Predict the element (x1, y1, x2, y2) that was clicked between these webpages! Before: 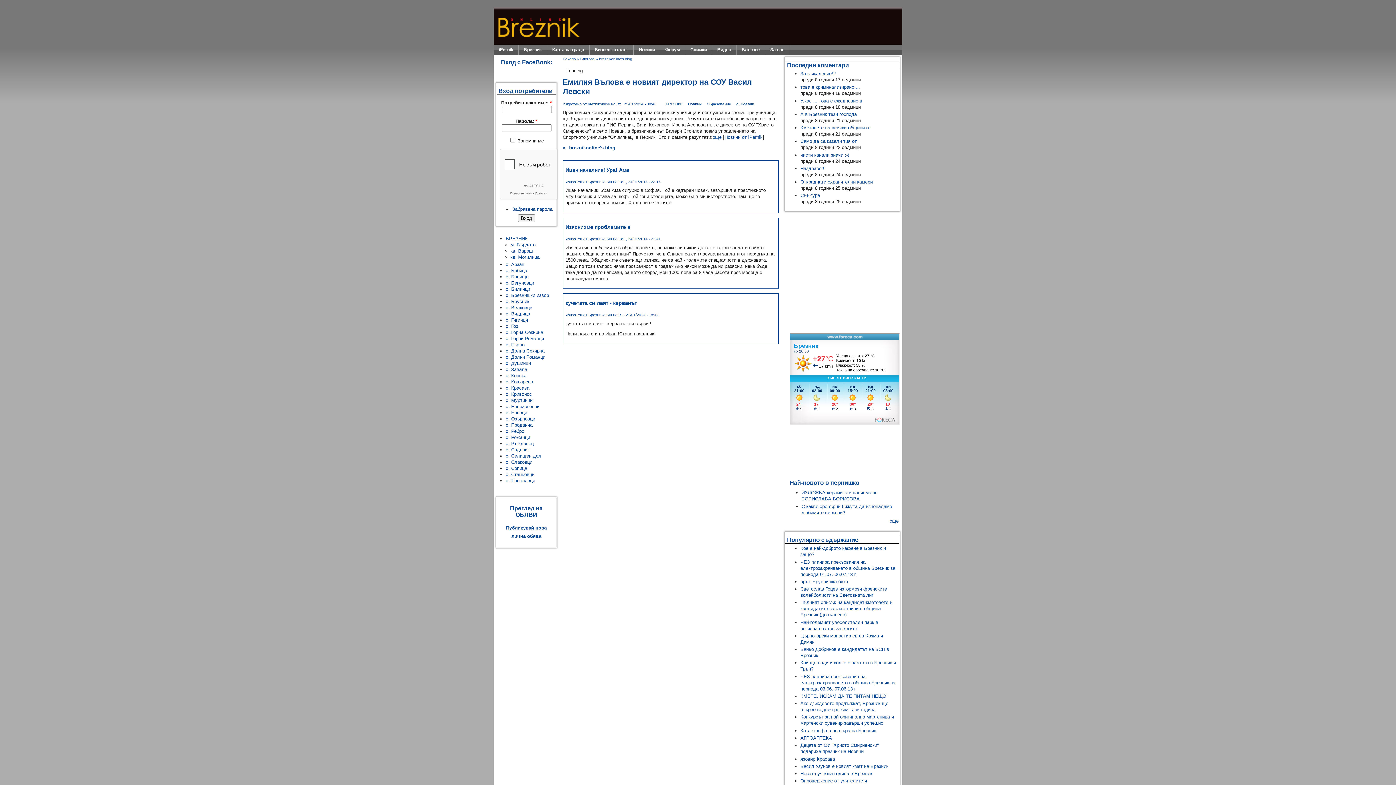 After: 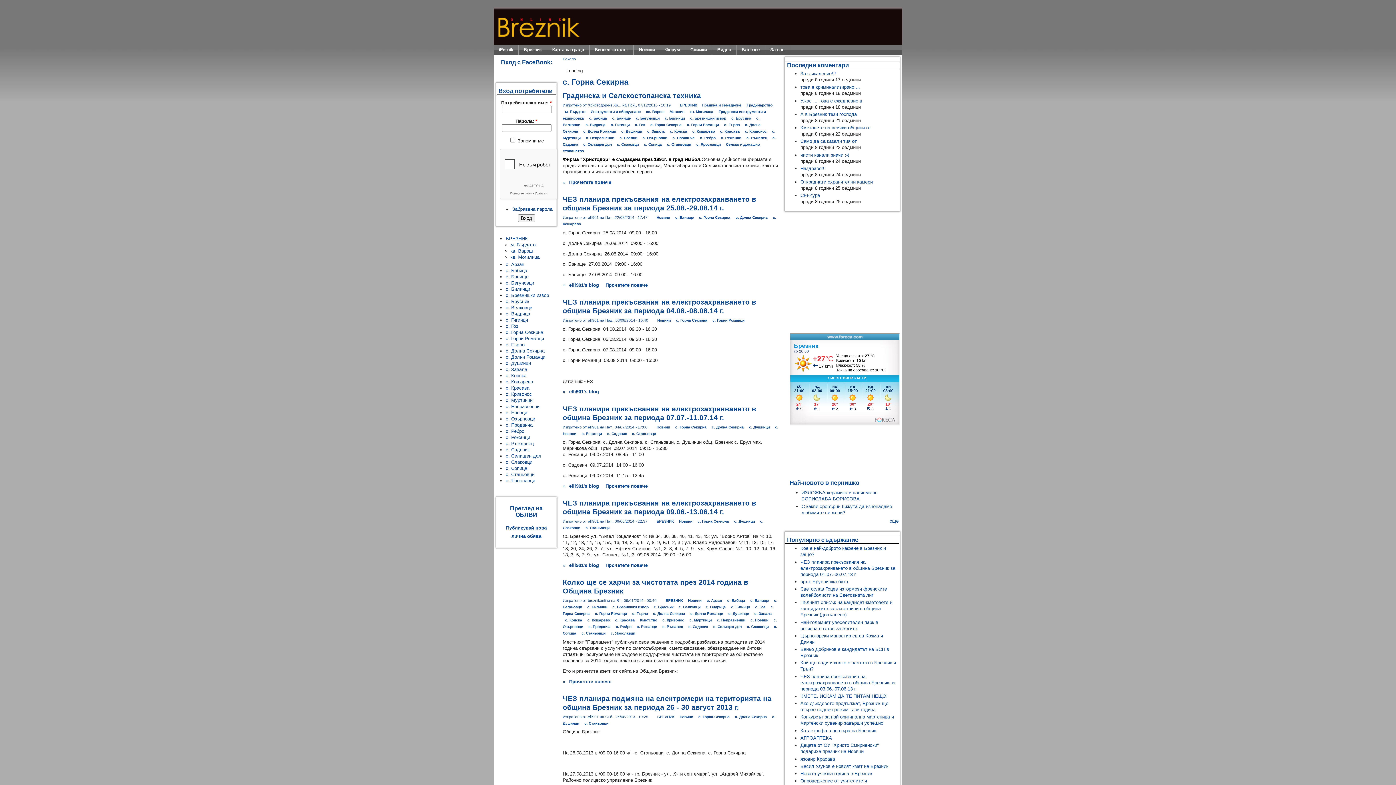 Action: label: с. Горна Секирна bbox: (505, 329, 543, 335)